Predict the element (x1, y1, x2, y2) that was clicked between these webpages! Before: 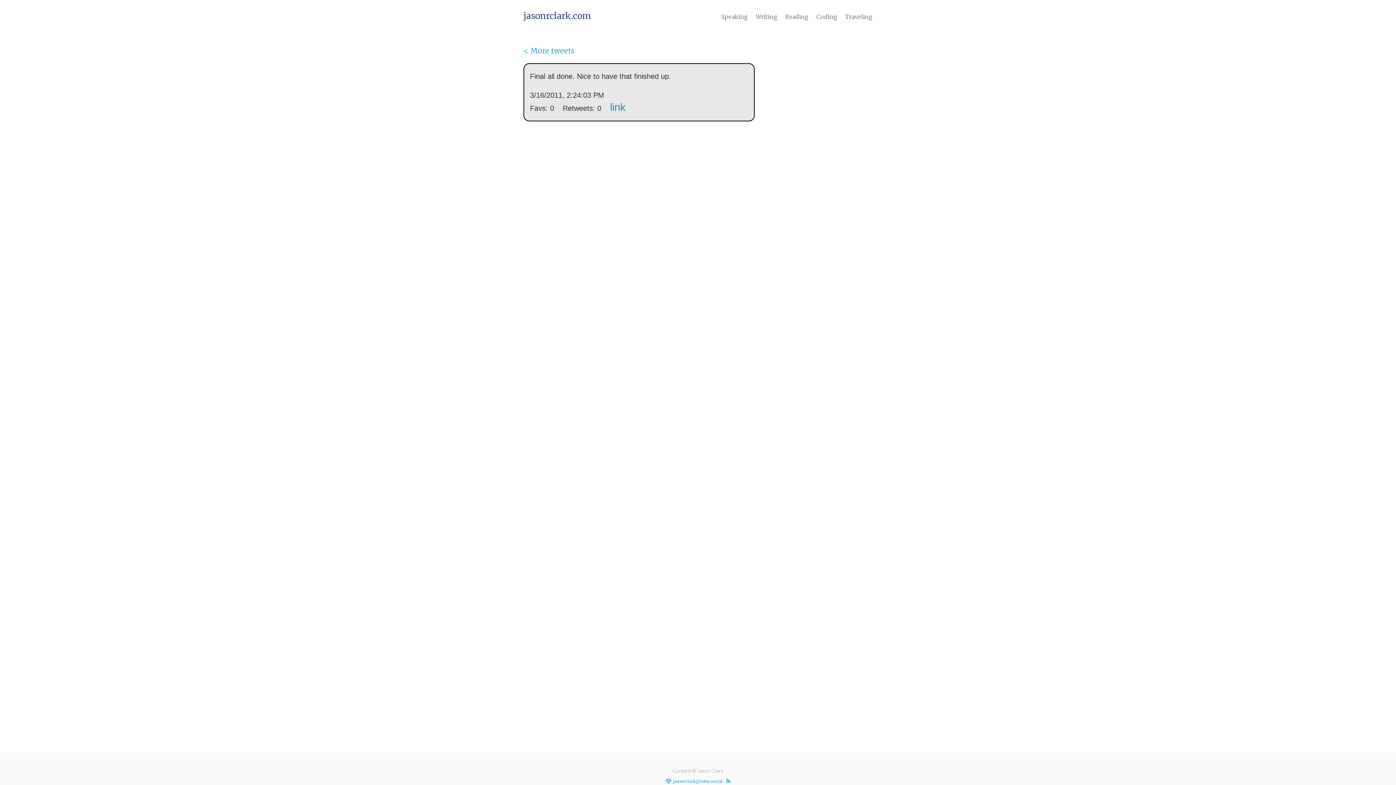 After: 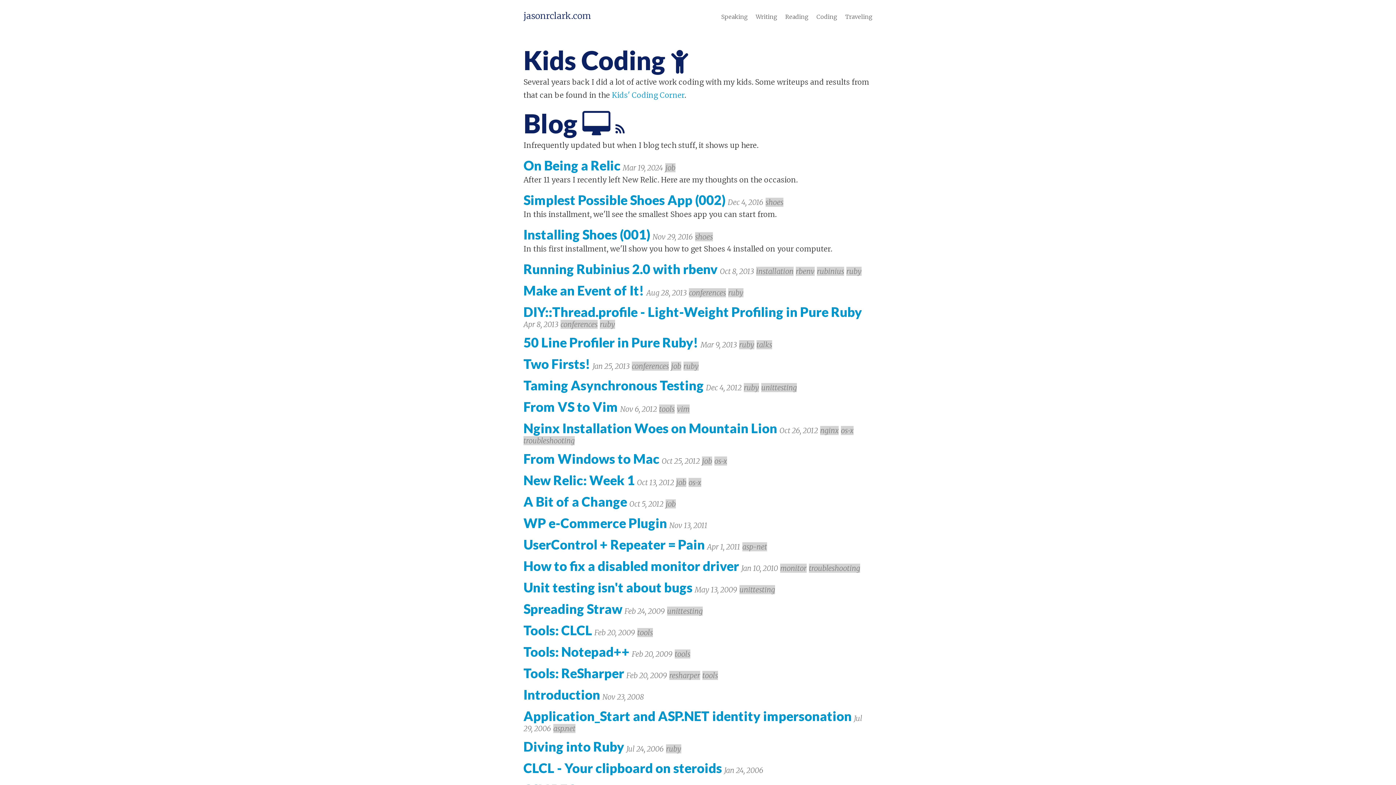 Action: label: Coding bbox: (816, 13, 837, 20)